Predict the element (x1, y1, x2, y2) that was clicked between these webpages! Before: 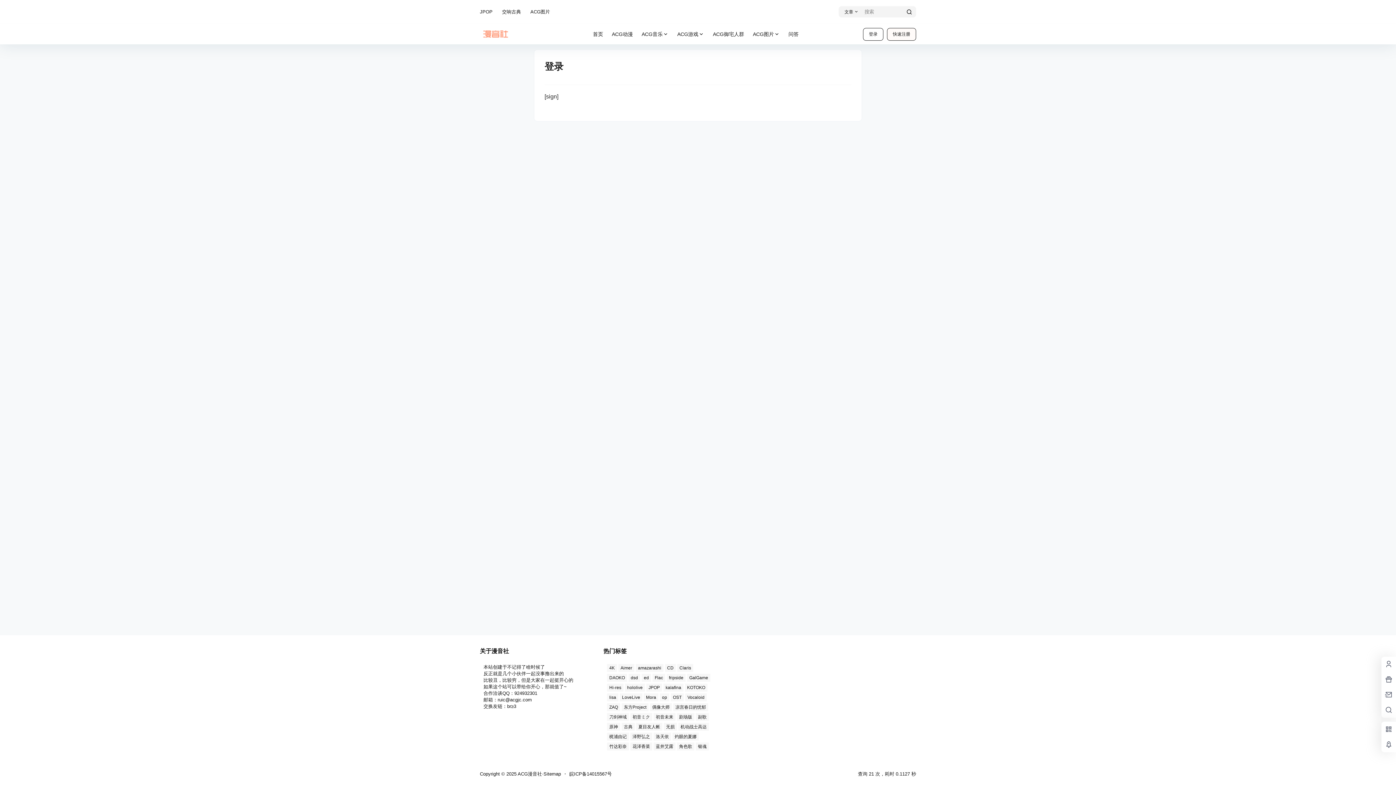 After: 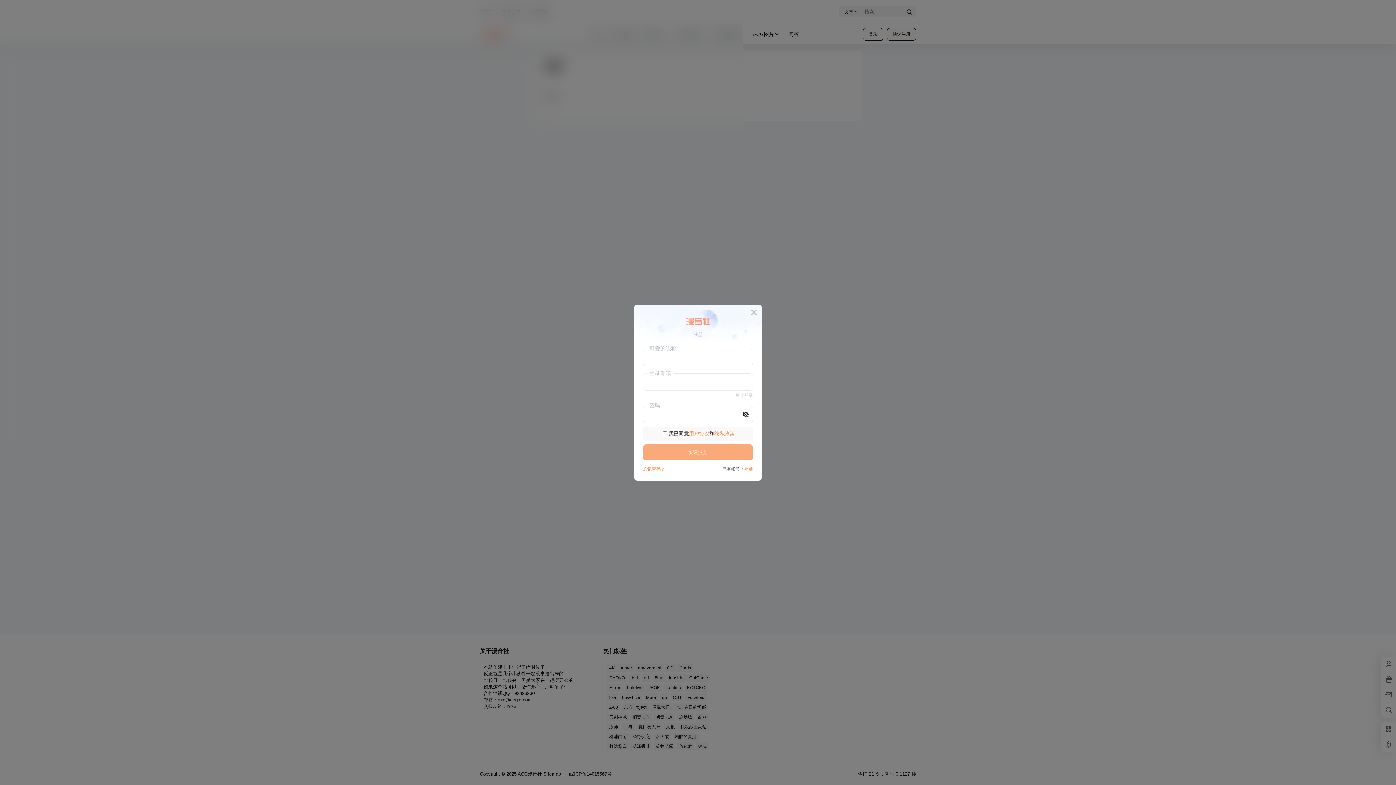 Action: bbox: (887, 28, 916, 40) label: 快速注册